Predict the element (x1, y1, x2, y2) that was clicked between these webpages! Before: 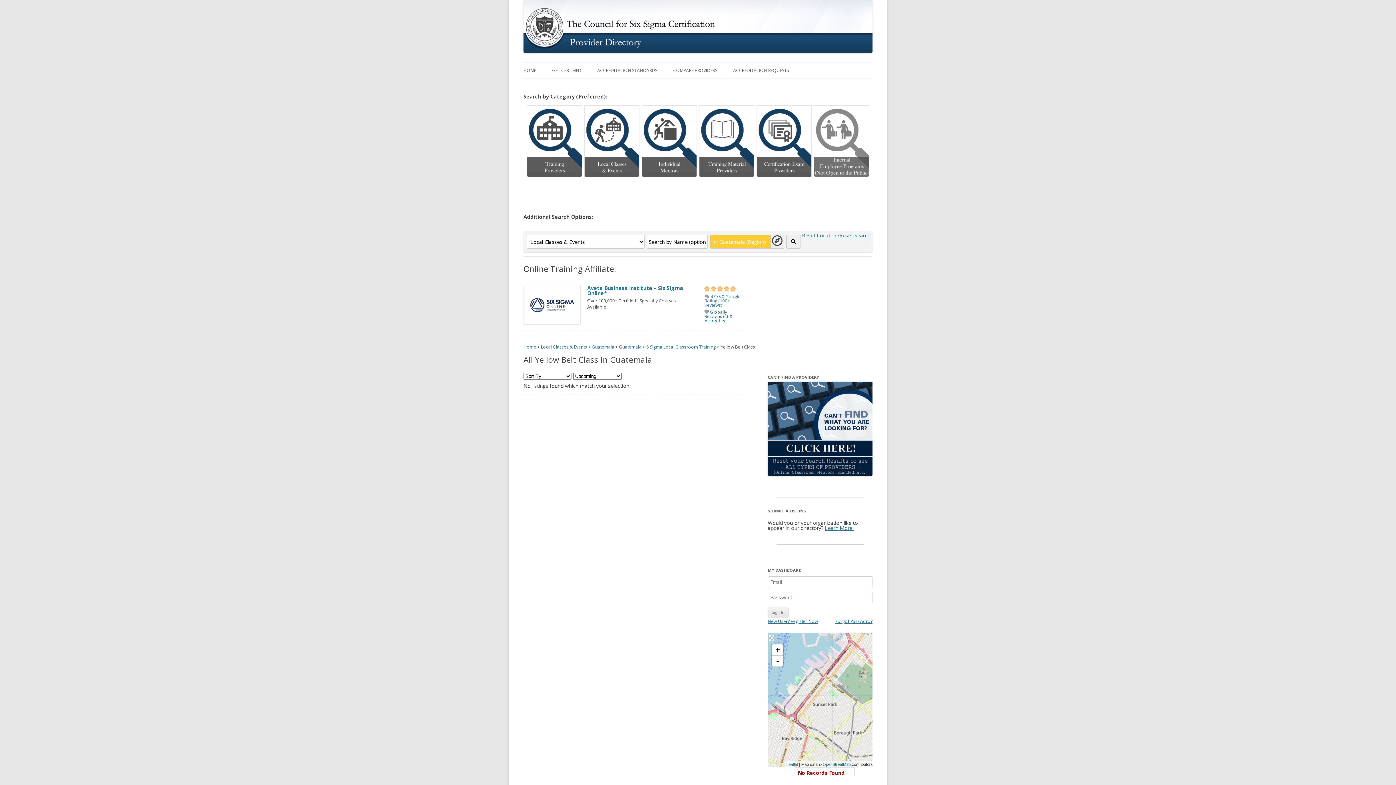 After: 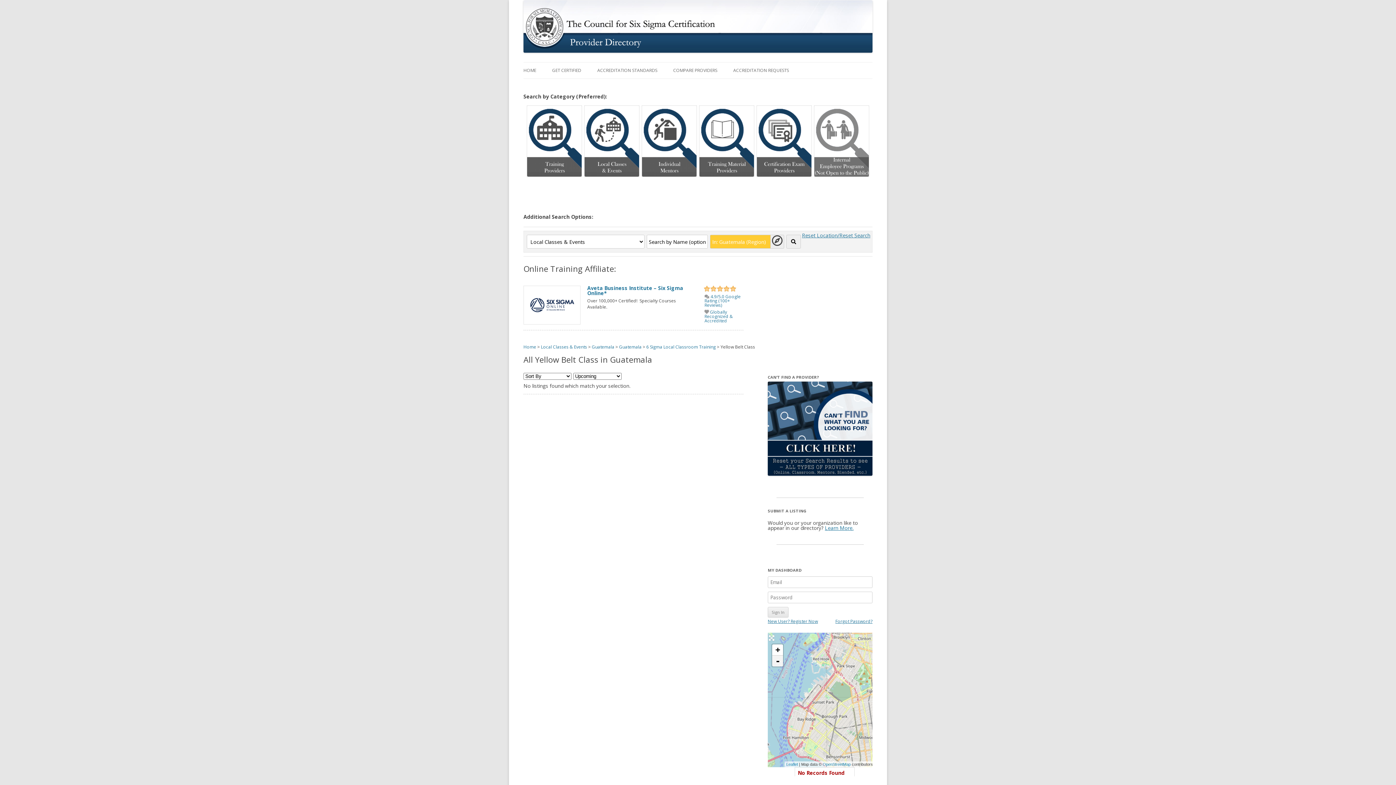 Action: bbox: (772, 656, 783, 667) label: -